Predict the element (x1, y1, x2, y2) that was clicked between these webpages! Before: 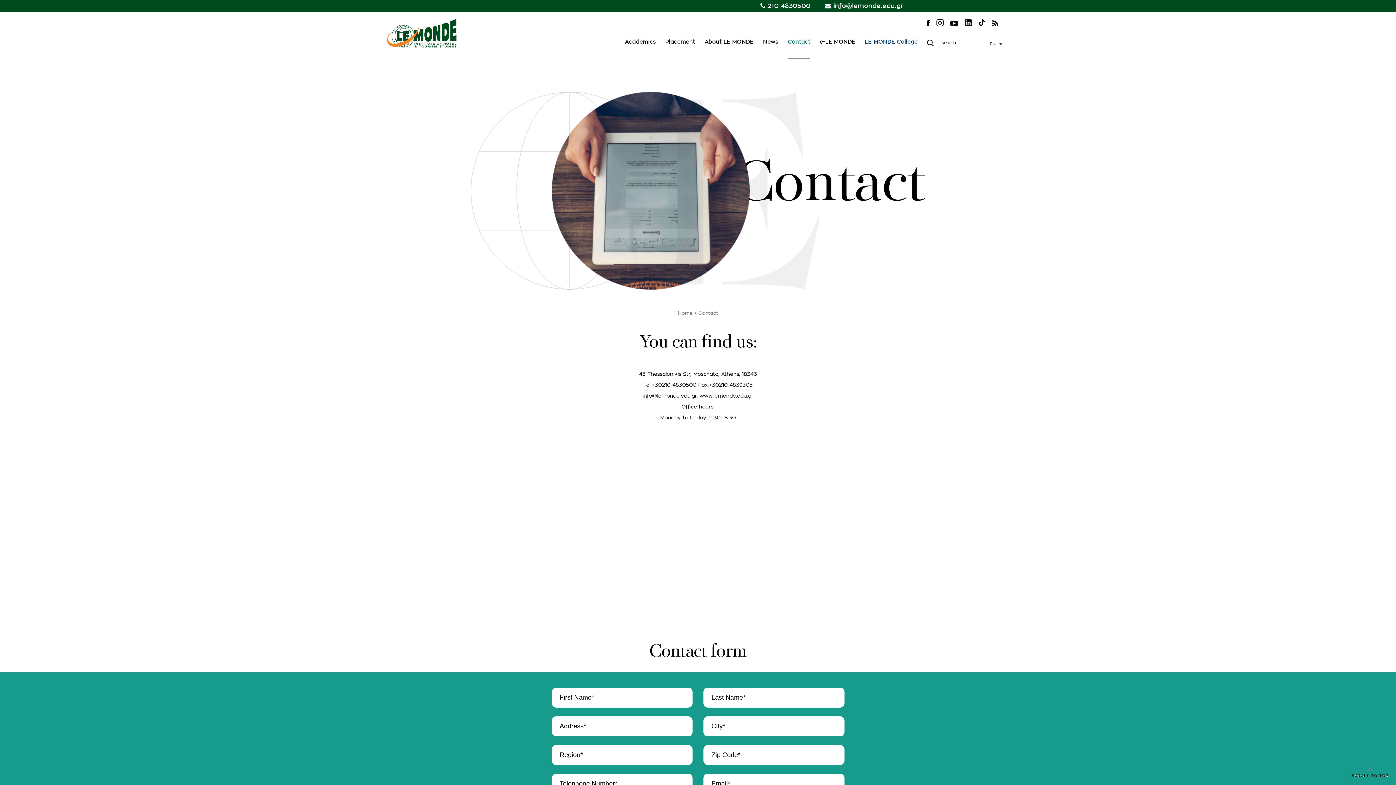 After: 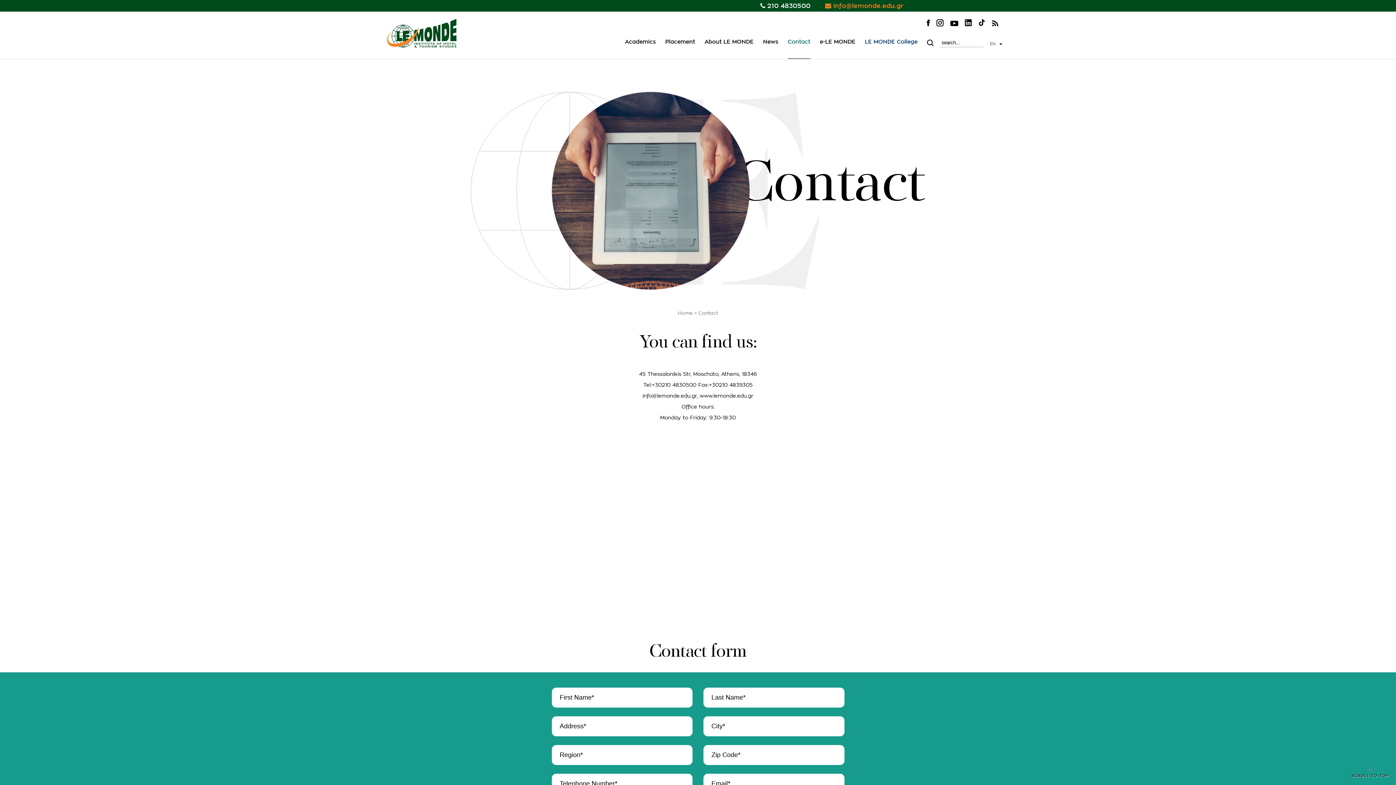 Action: label: info@lemonde.edu.gr bbox: (833, 2, 903, 8)